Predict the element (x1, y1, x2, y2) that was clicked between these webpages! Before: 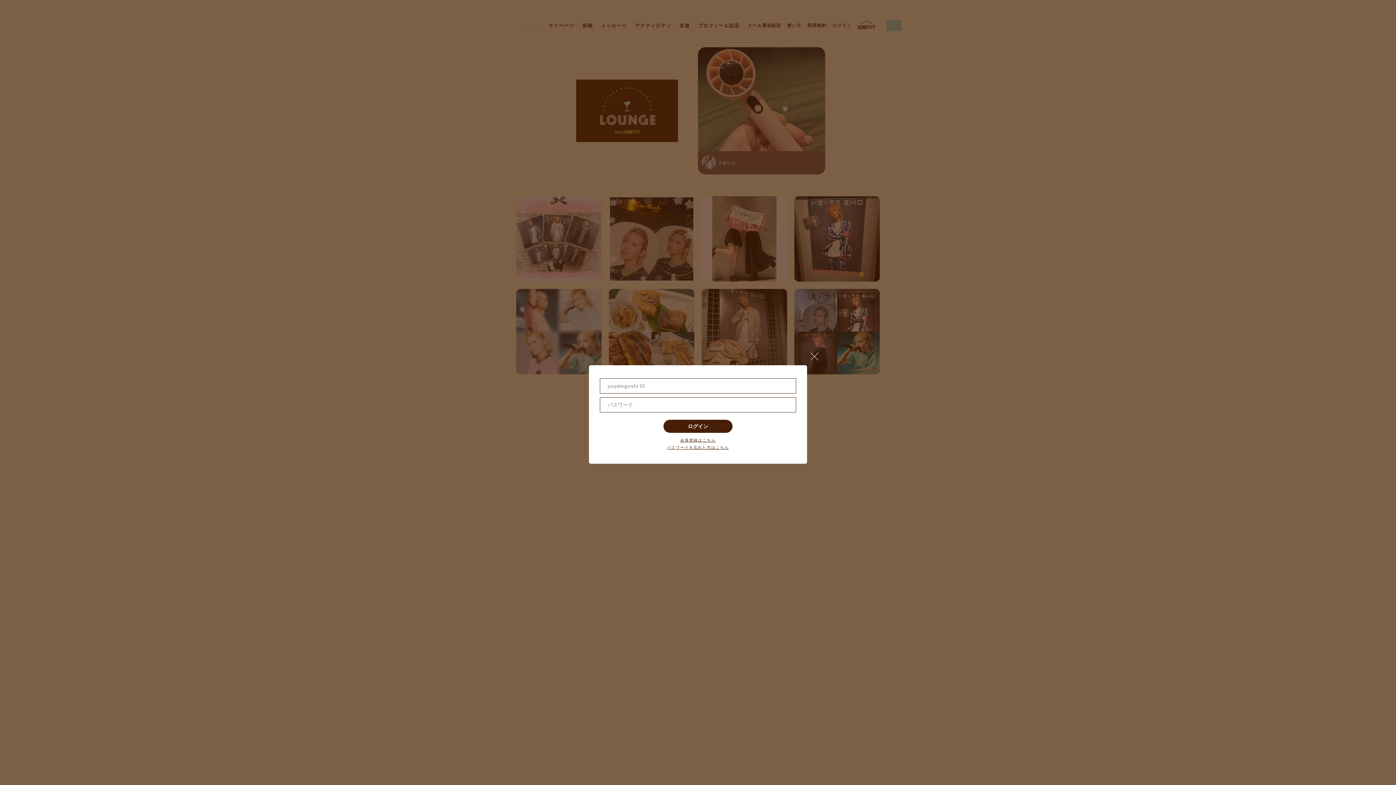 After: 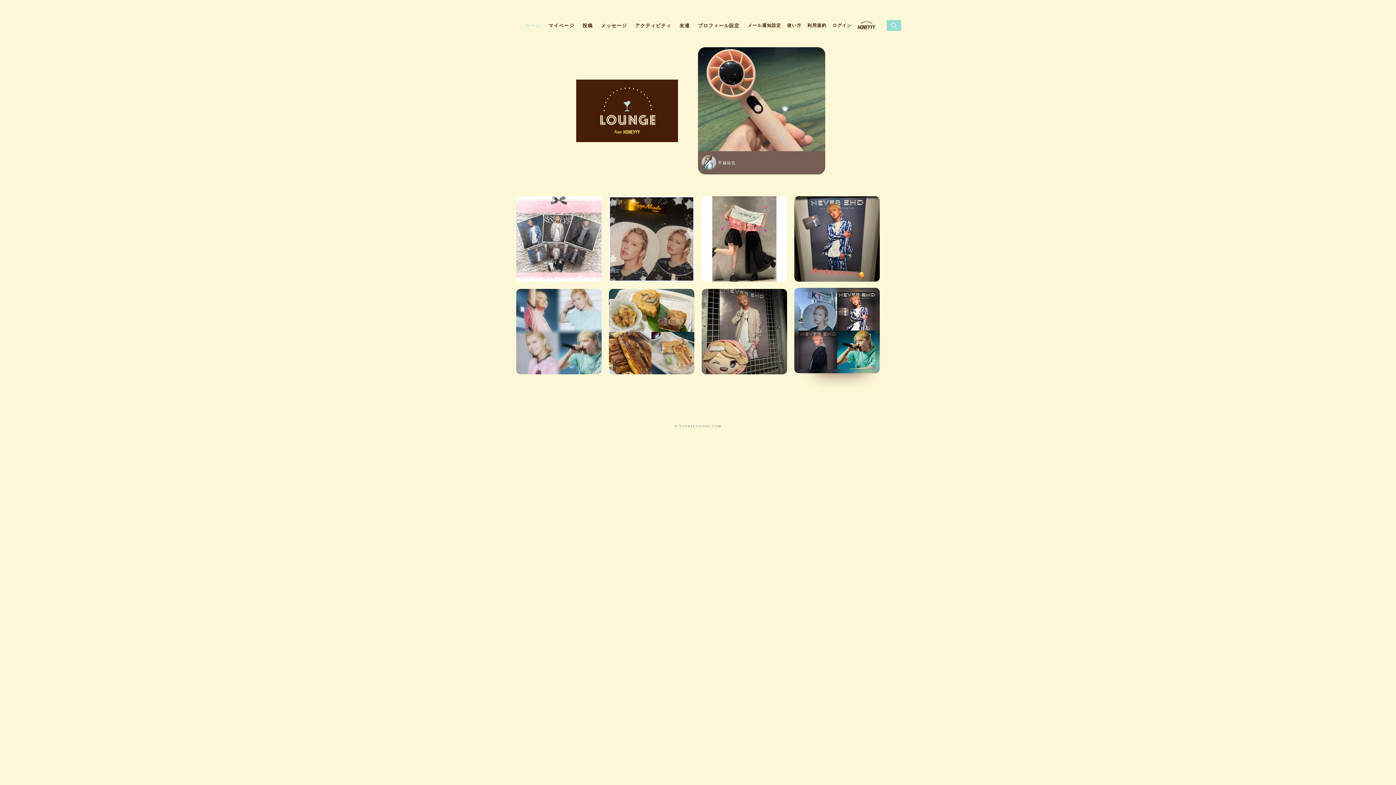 Action: bbox: (813, 354, 821, 362) label: close